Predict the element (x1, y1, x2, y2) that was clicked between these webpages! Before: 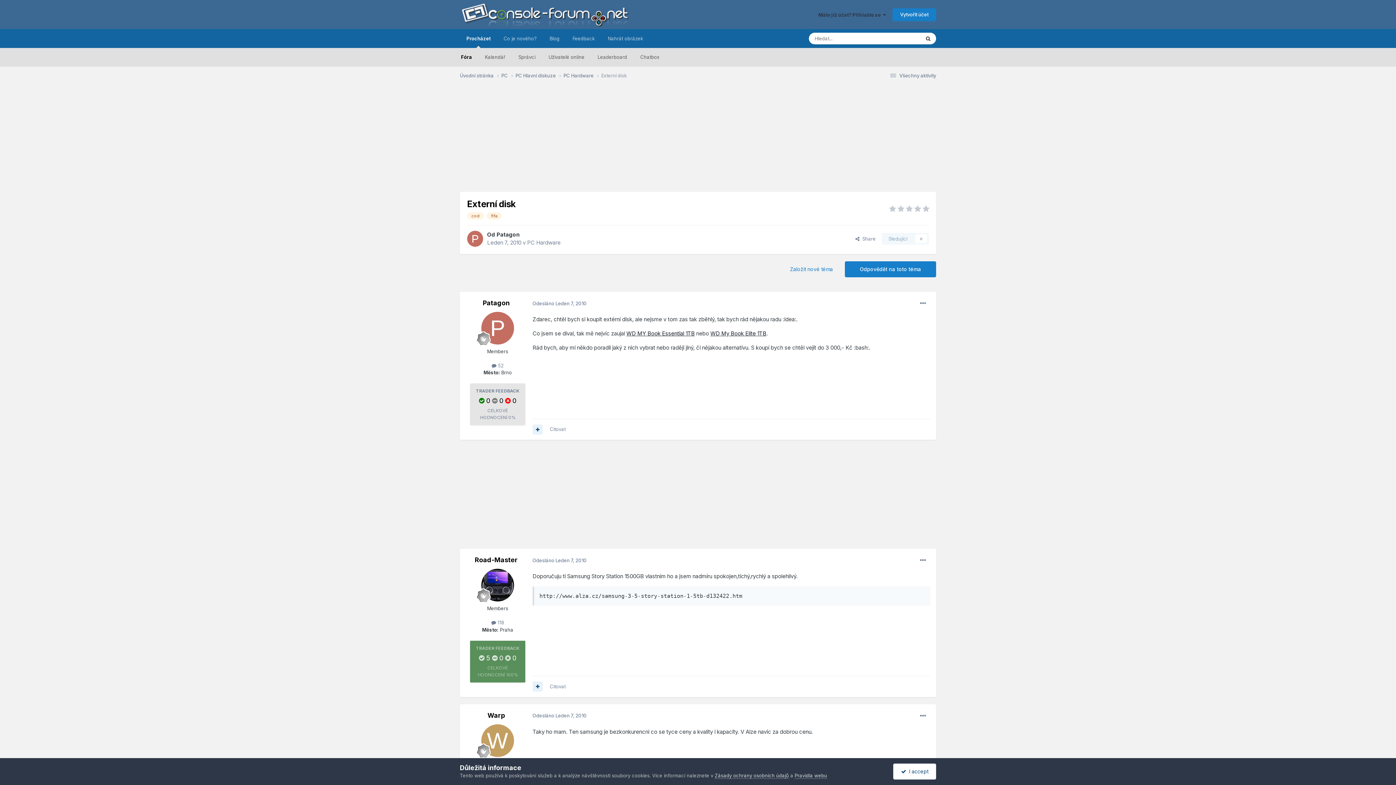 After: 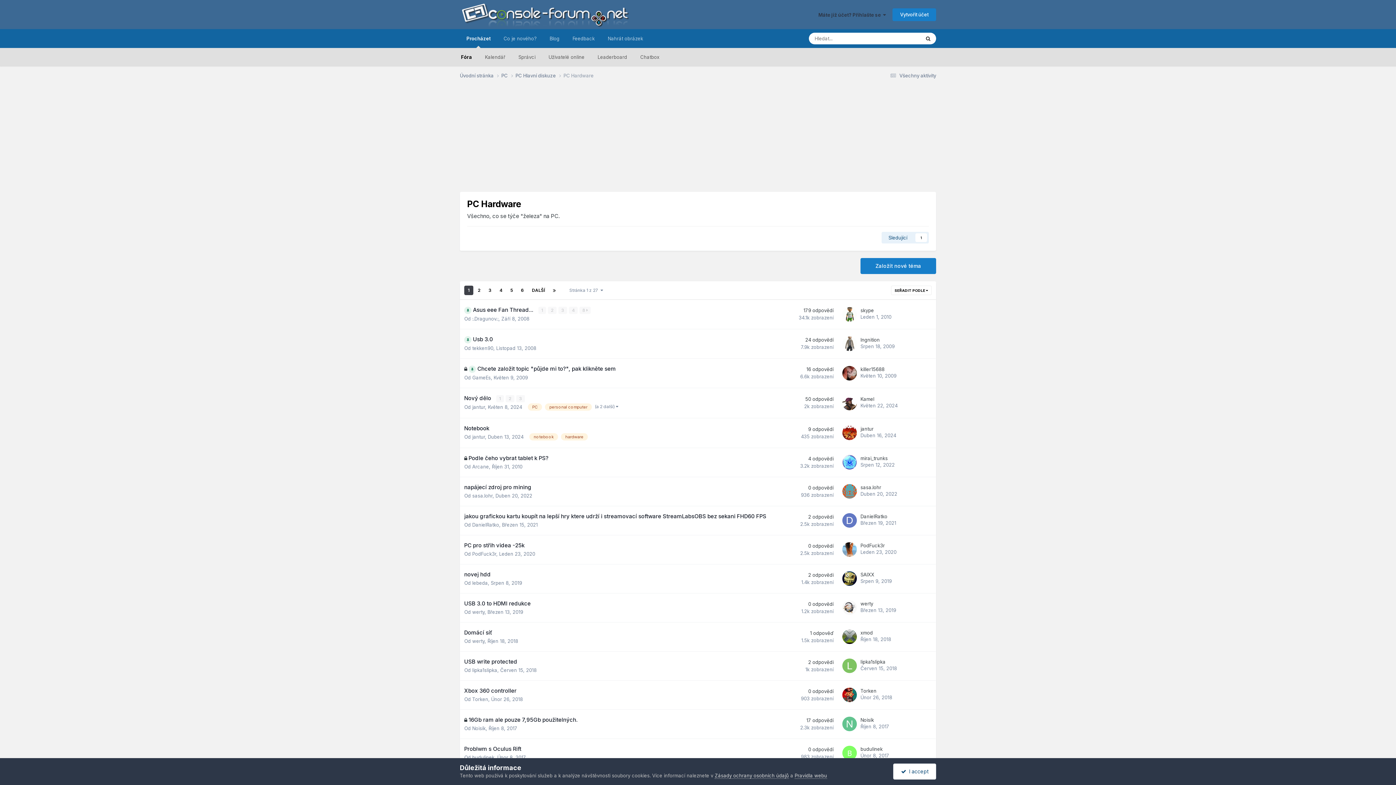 Action: bbox: (563, 72, 601, 79) label: PC Hardware 